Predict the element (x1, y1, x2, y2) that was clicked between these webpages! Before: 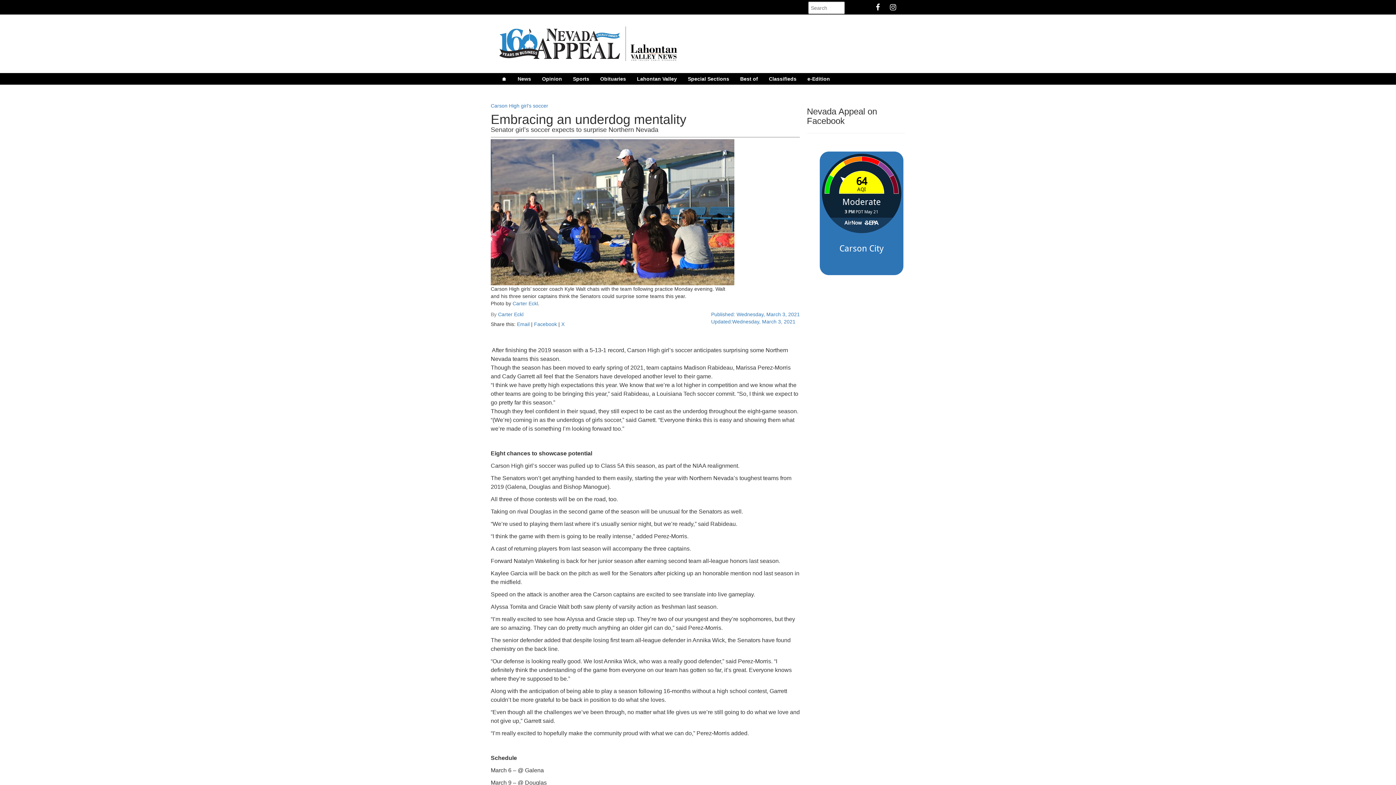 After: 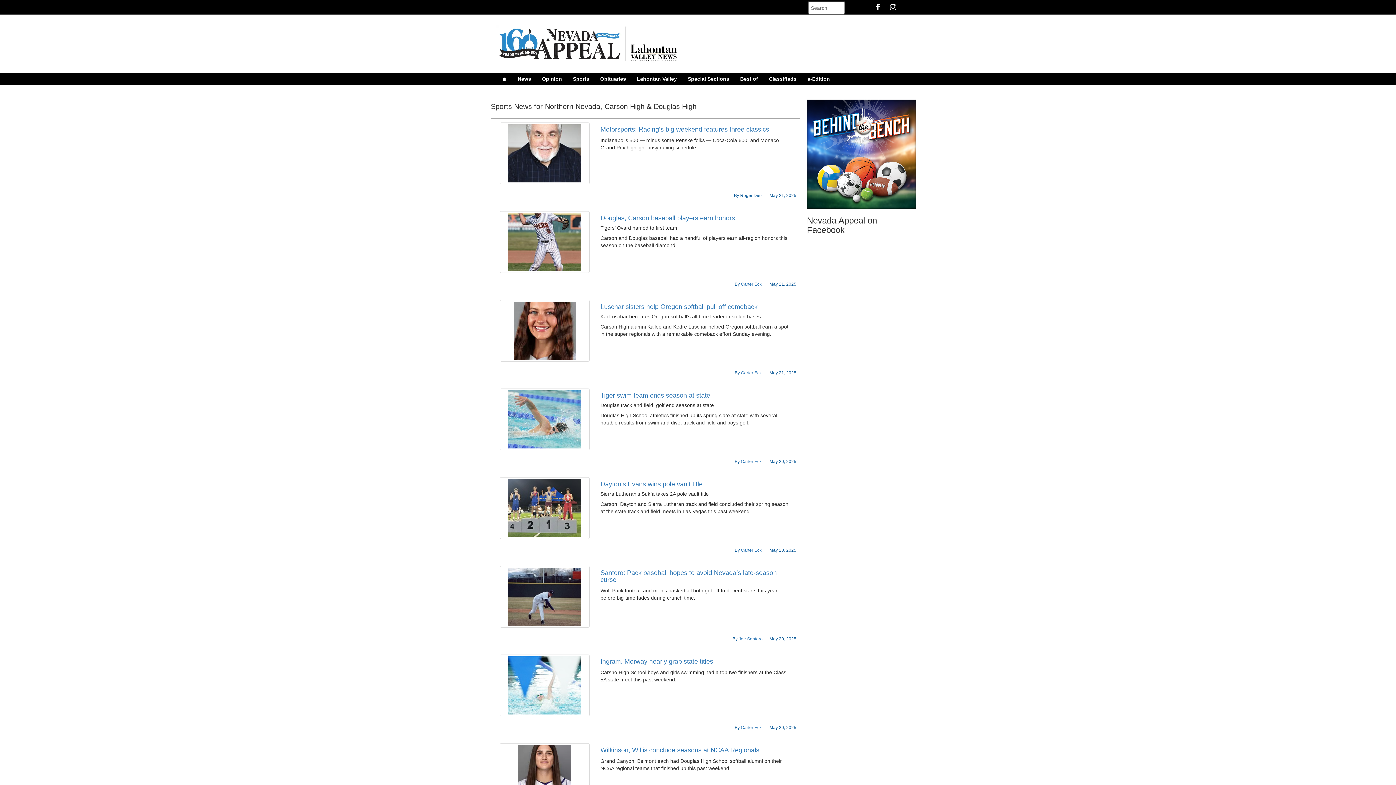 Action: label: Sports bbox: (567, 73, 594, 84)